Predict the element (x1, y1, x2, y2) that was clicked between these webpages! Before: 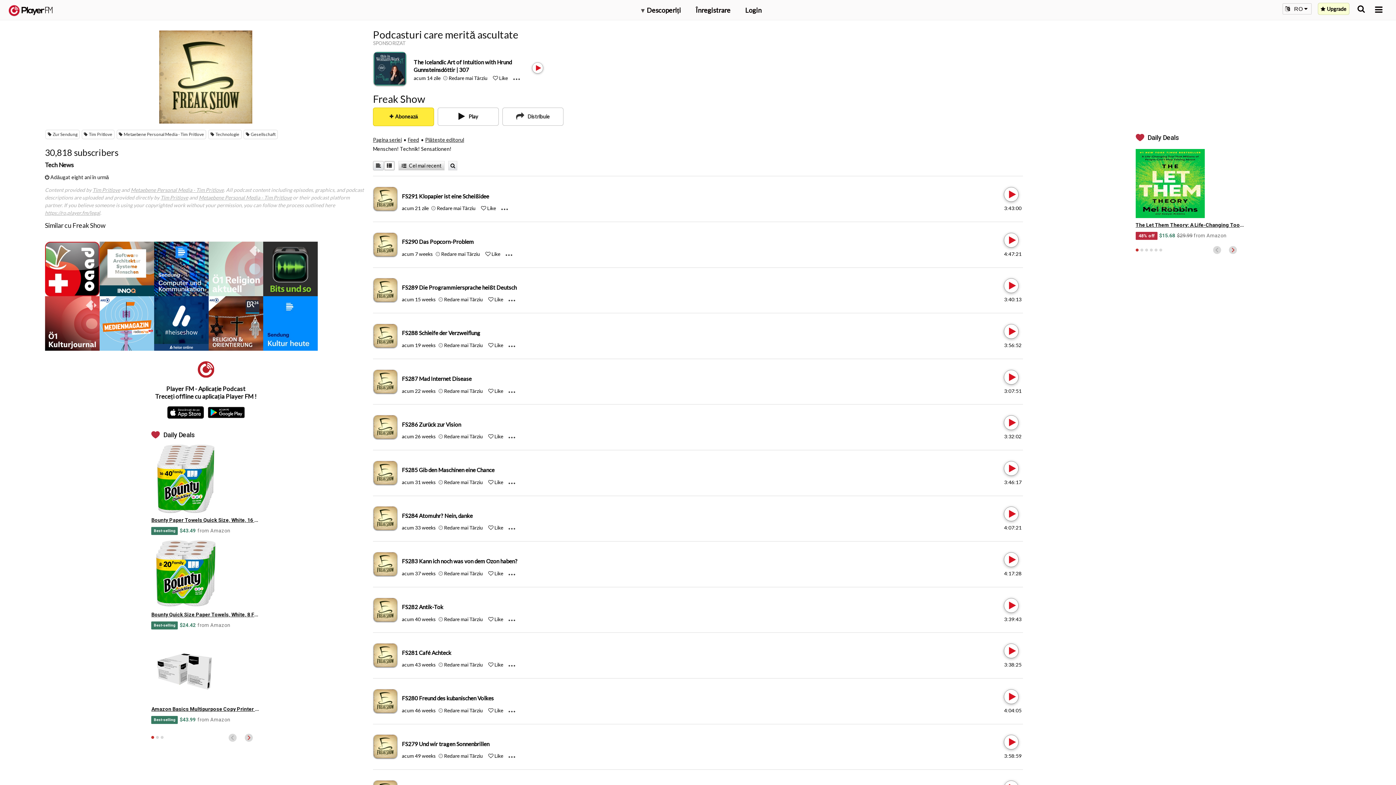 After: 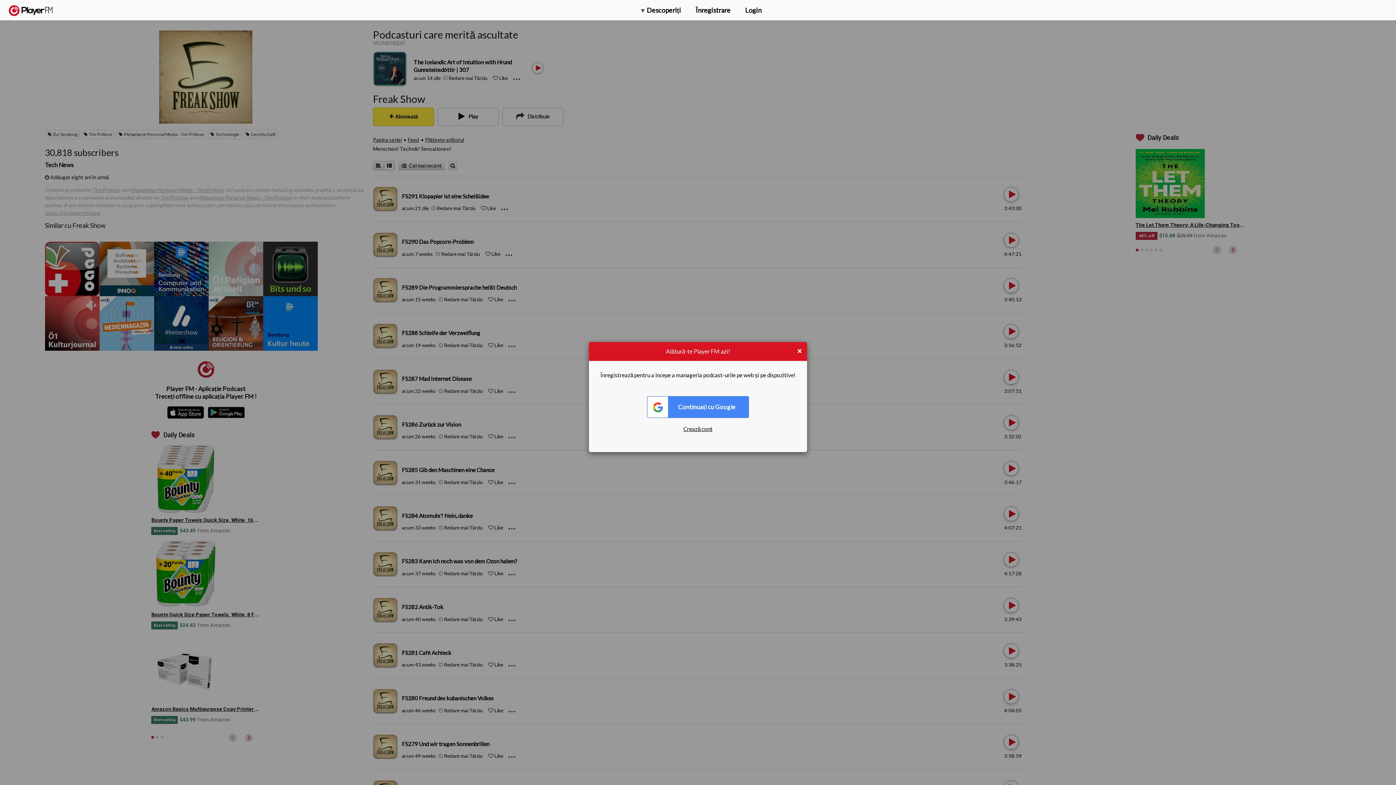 Action: label: Add to Play later bbox: (448, 74, 487, 81)